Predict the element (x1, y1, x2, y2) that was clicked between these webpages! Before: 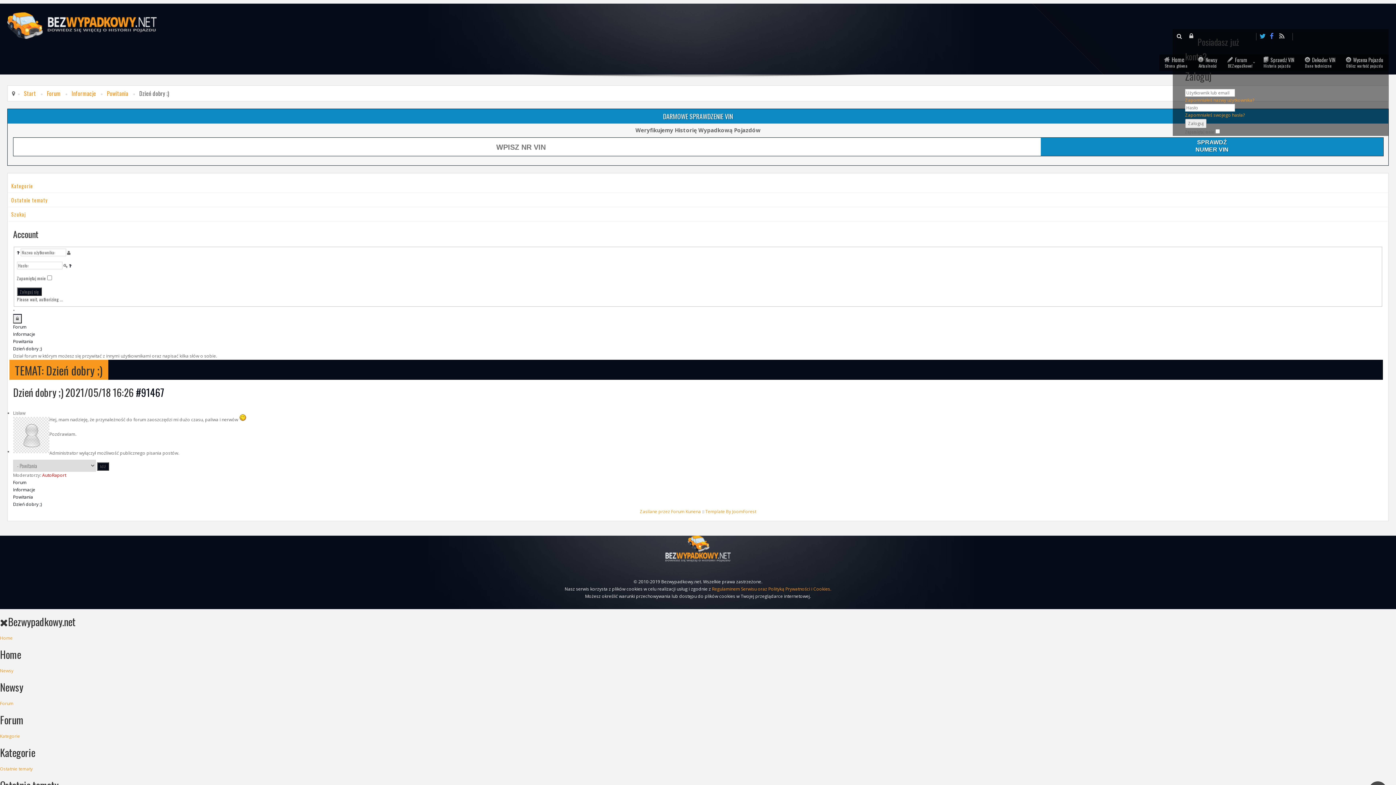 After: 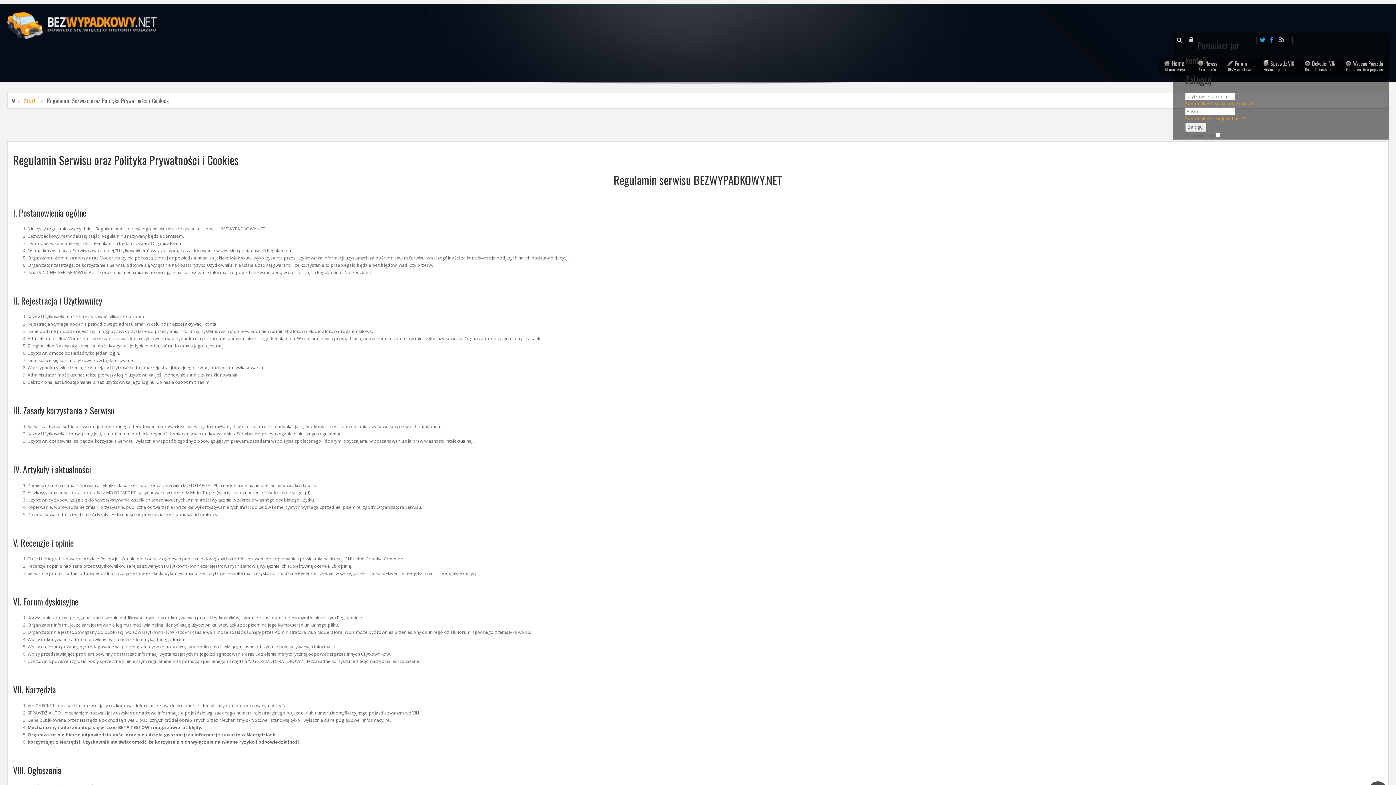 Action: bbox: (712, 586, 831, 592) label: Regulaminem Serwisu oraz Polityką Prywatności i Cookies.